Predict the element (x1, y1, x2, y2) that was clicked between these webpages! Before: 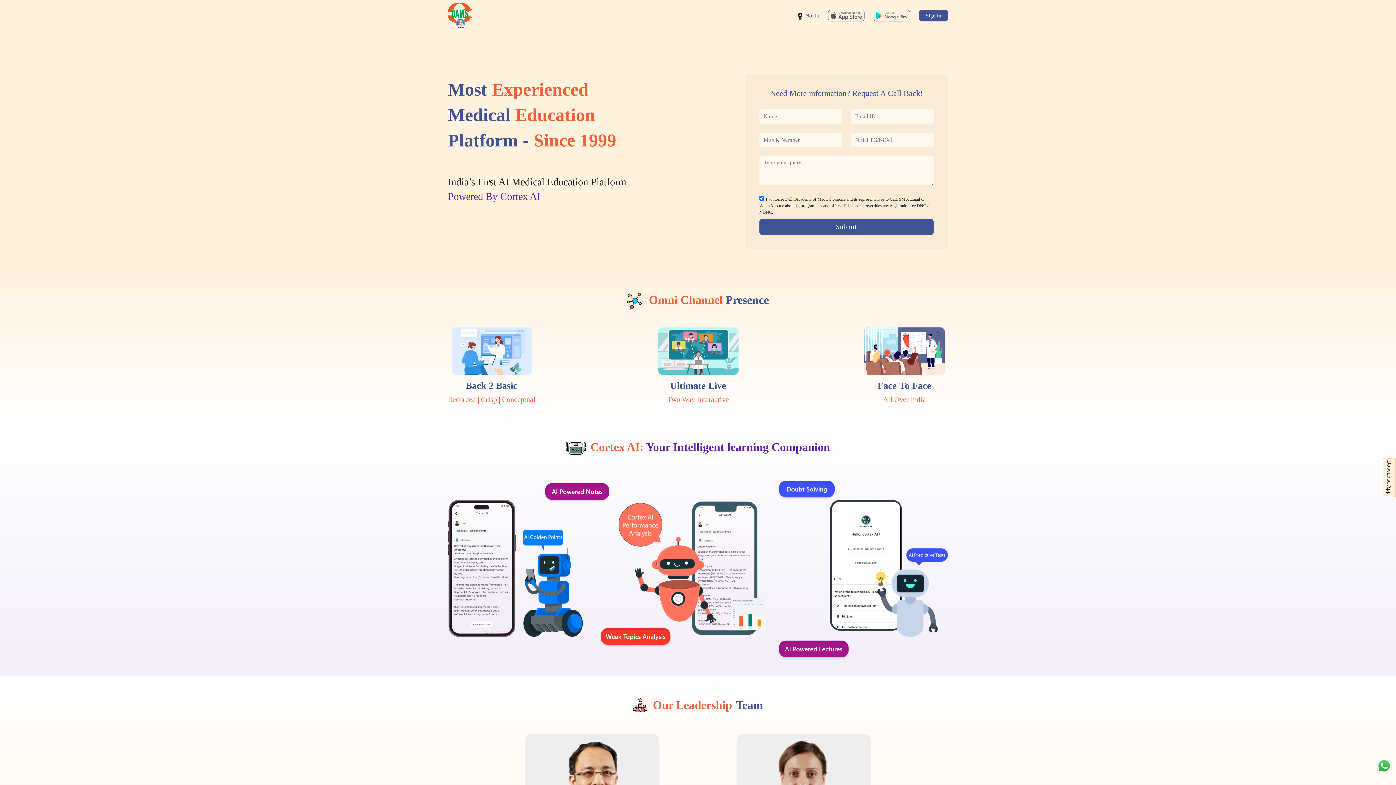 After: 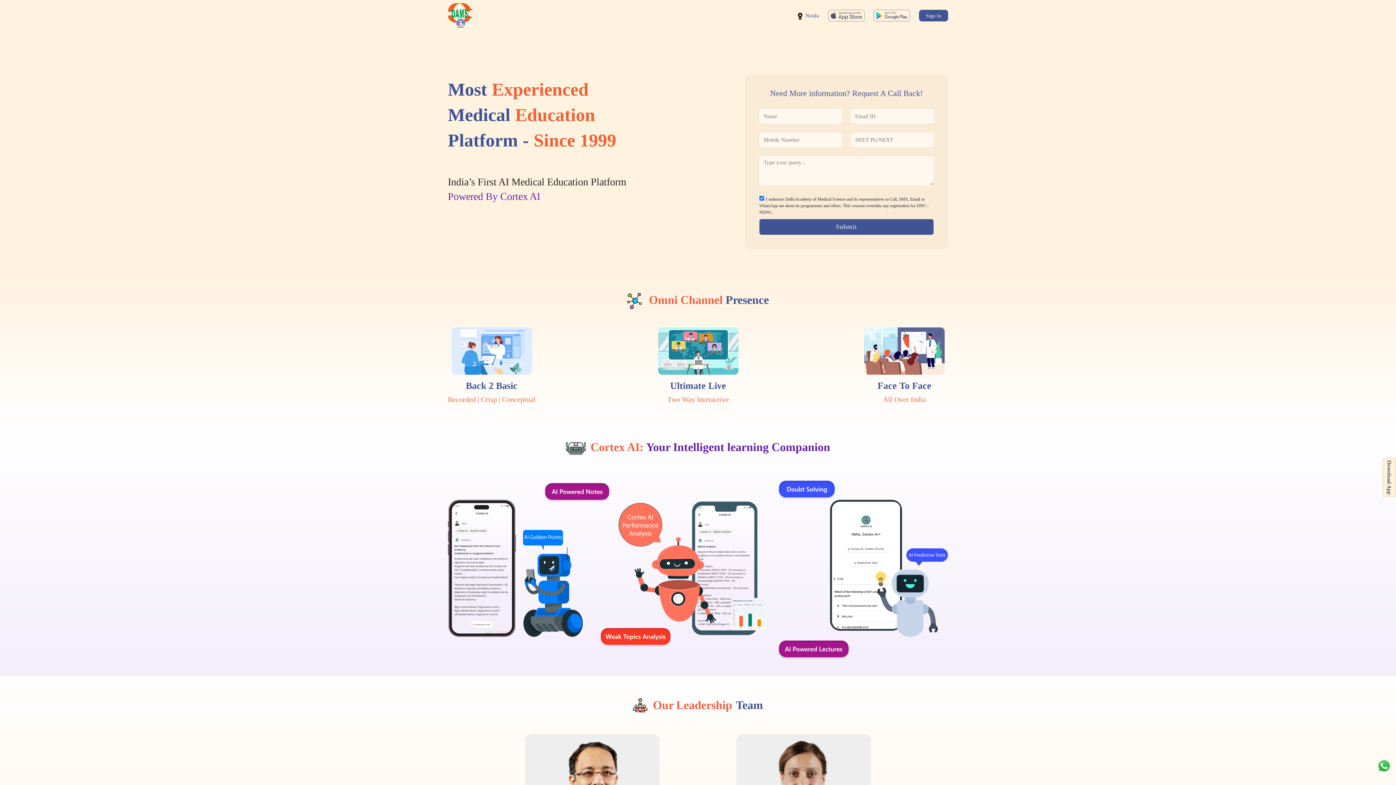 Action: bbox: (448, 11, 473, 18)